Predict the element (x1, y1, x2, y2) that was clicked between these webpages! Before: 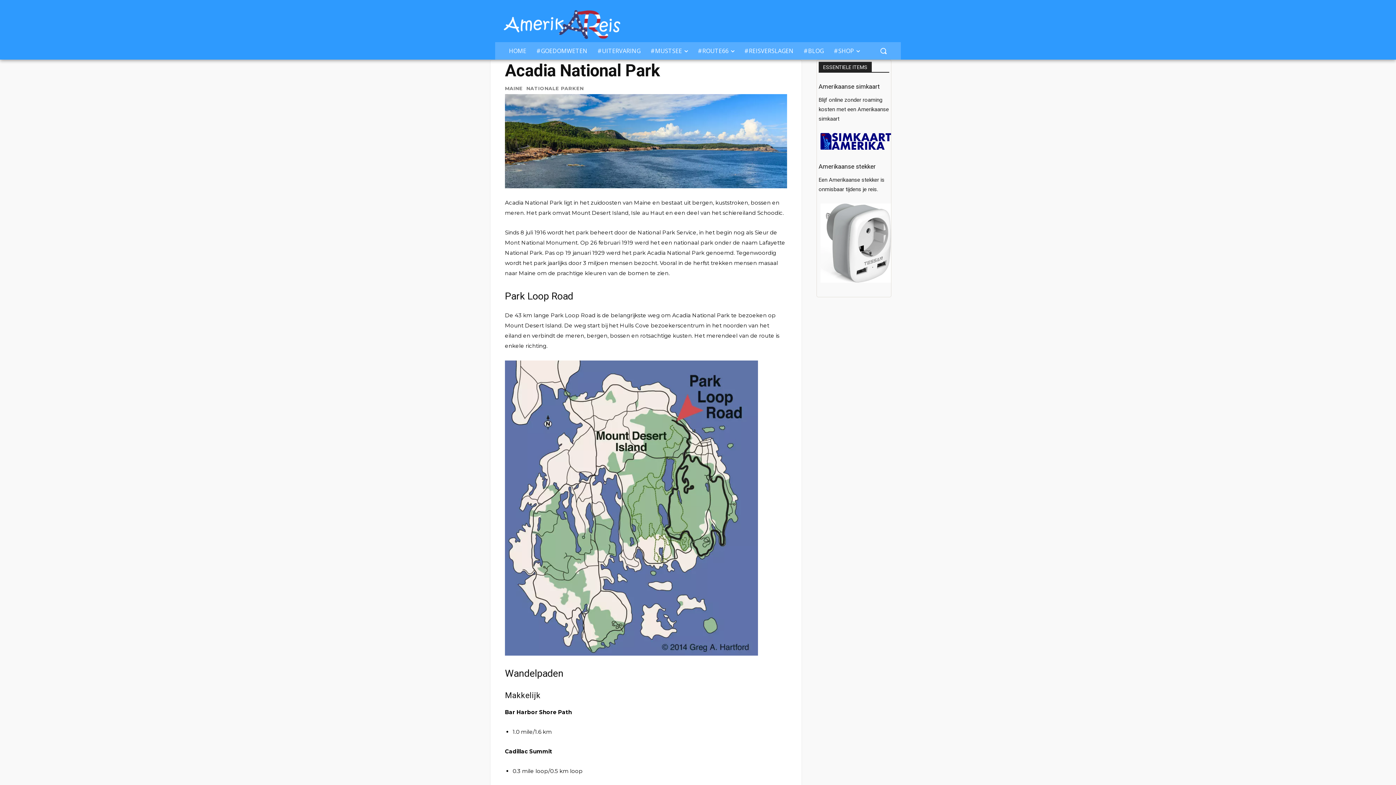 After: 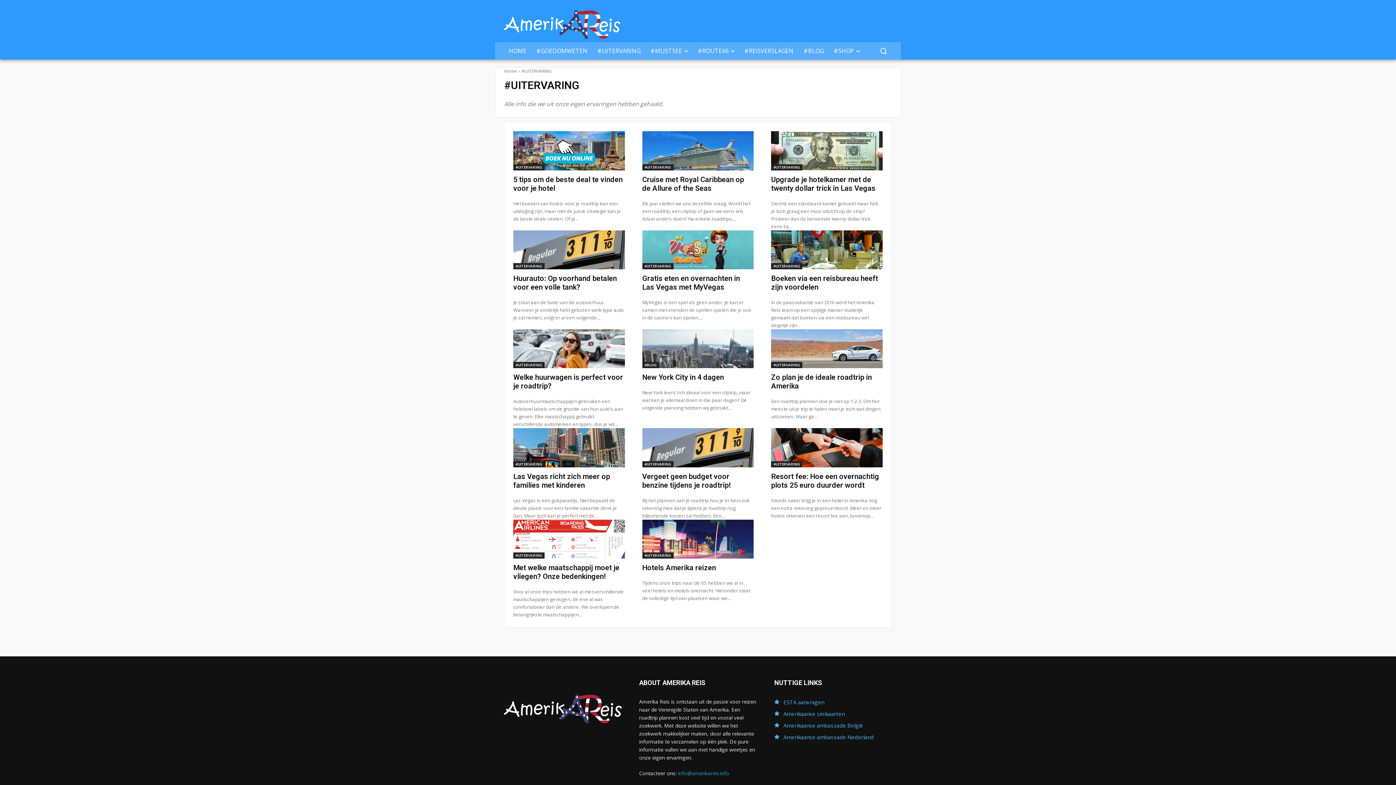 Action: bbox: (592, 42, 645, 59) label: #UITERVARING